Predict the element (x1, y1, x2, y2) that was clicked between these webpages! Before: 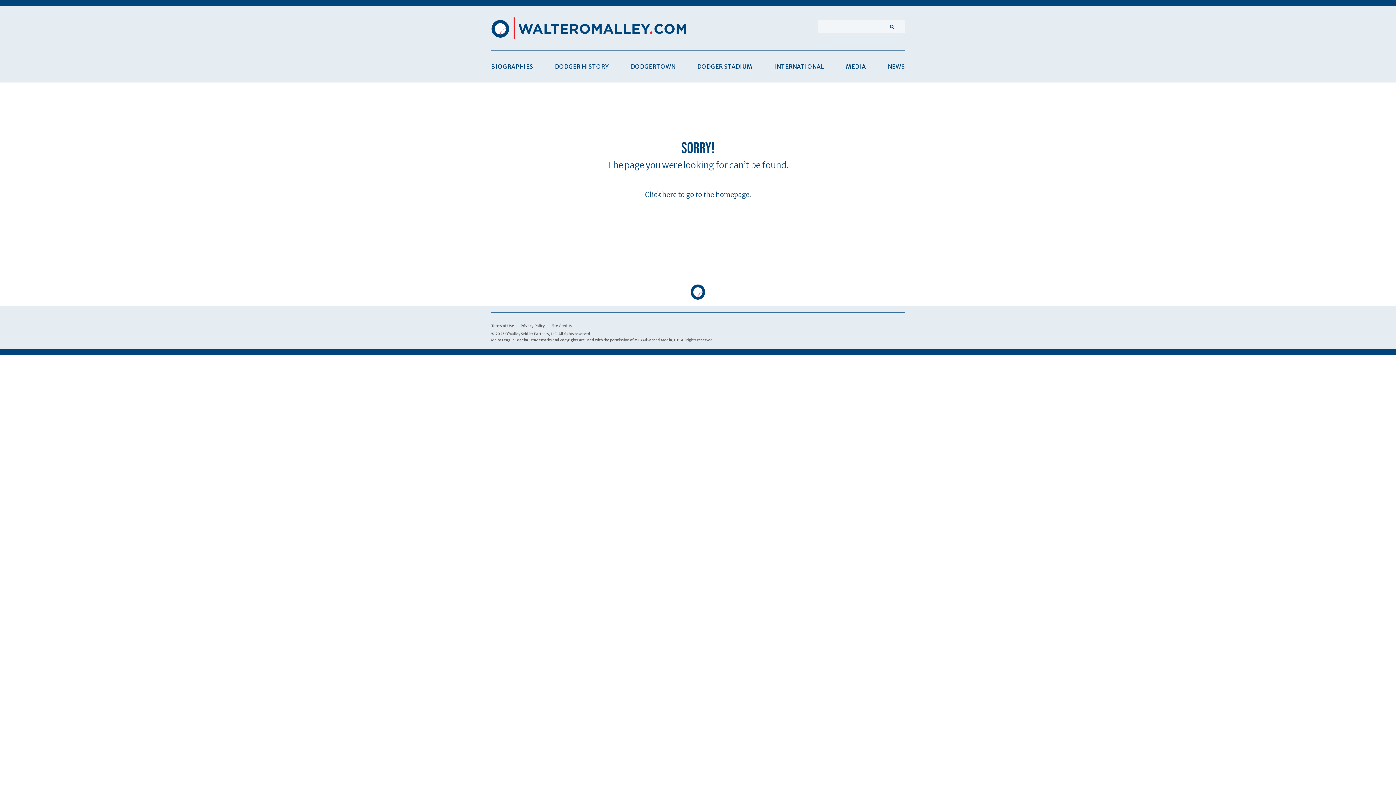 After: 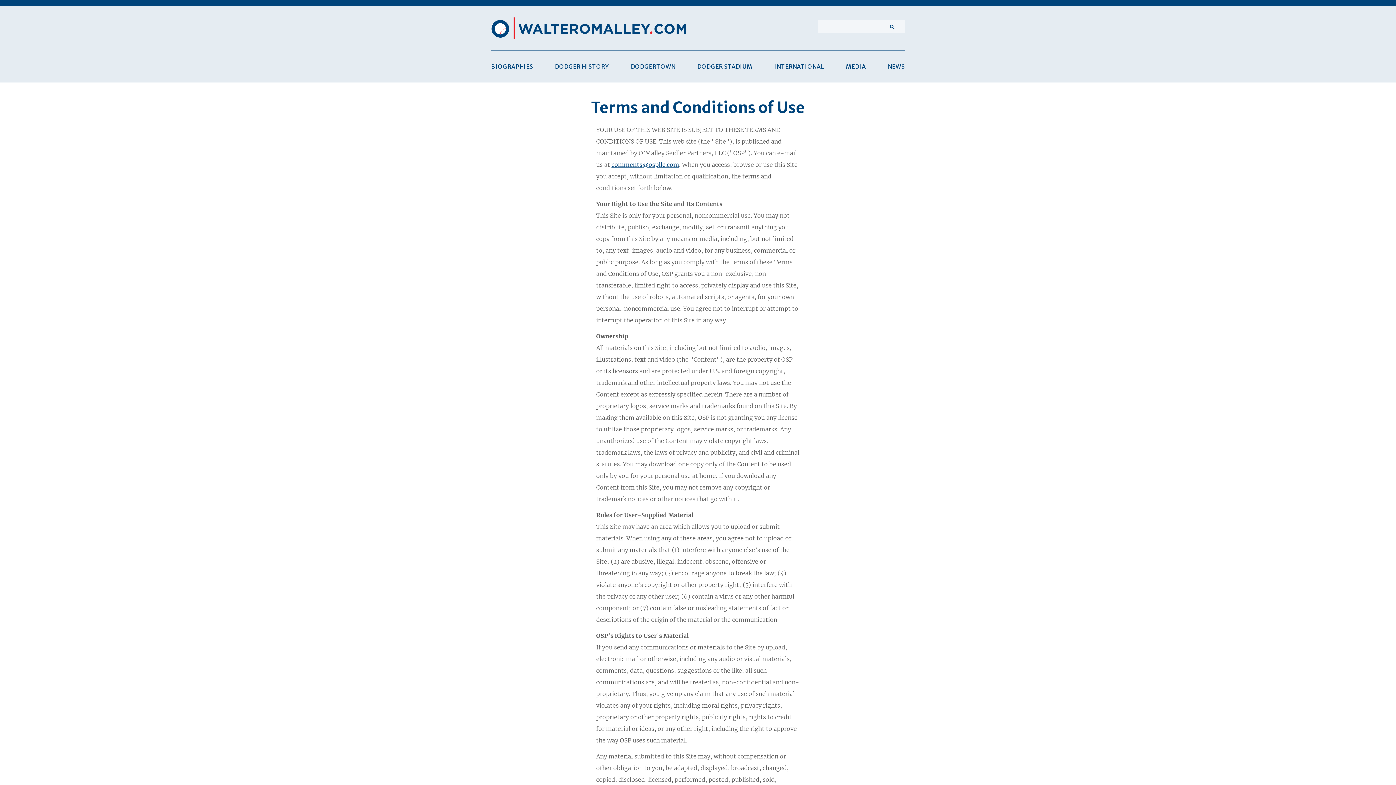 Action: label: Terms of Use bbox: (491, 323, 514, 328)